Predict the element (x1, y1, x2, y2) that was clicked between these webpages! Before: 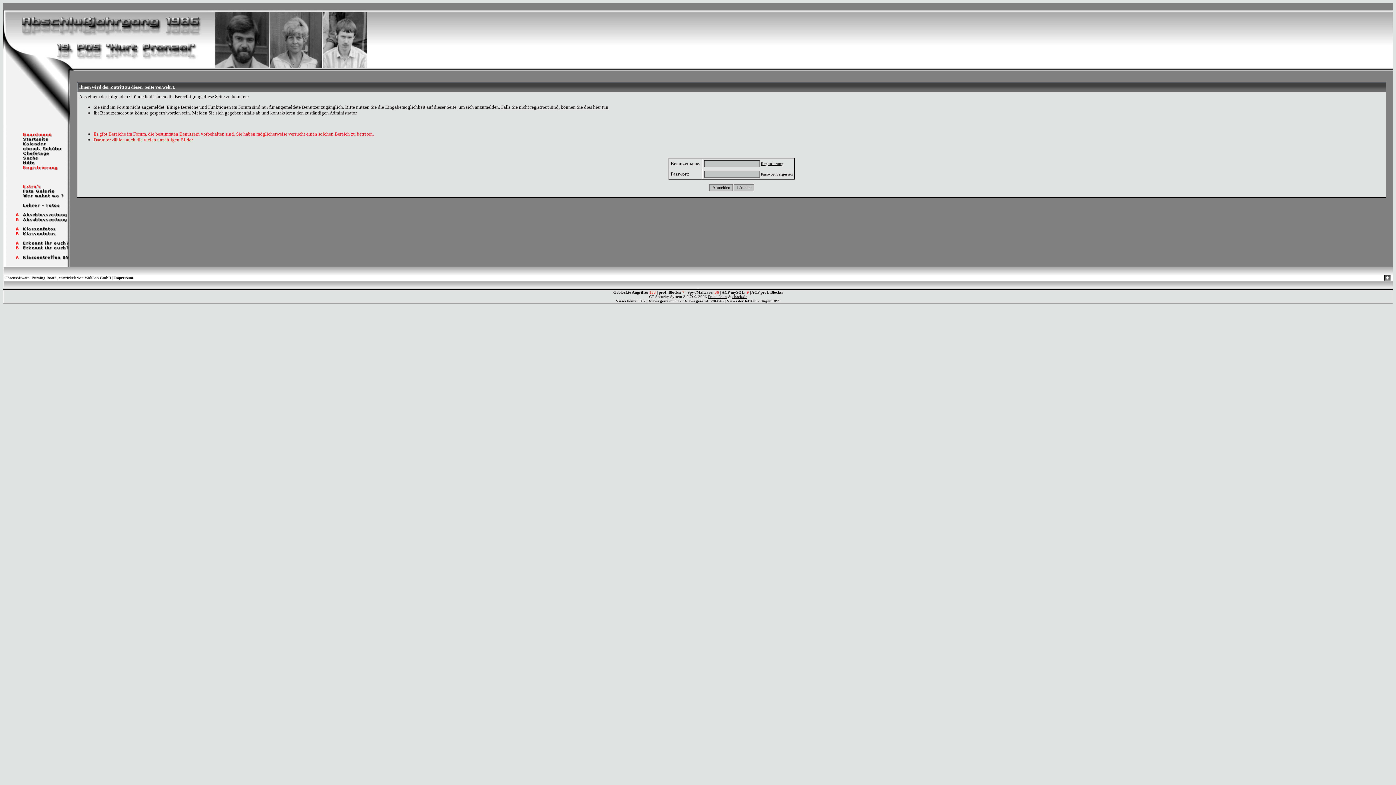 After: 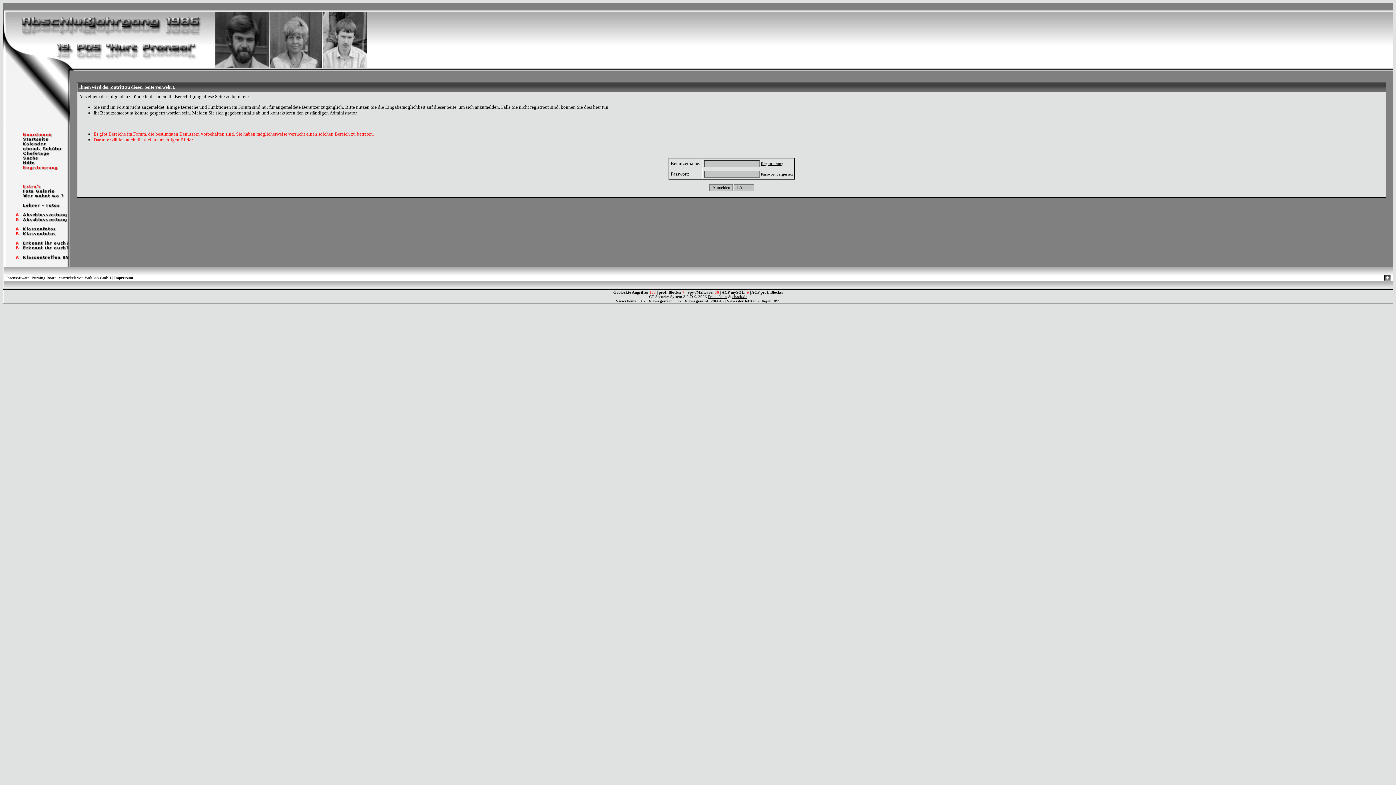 Action: bbox: (3, 193, 70, 199)